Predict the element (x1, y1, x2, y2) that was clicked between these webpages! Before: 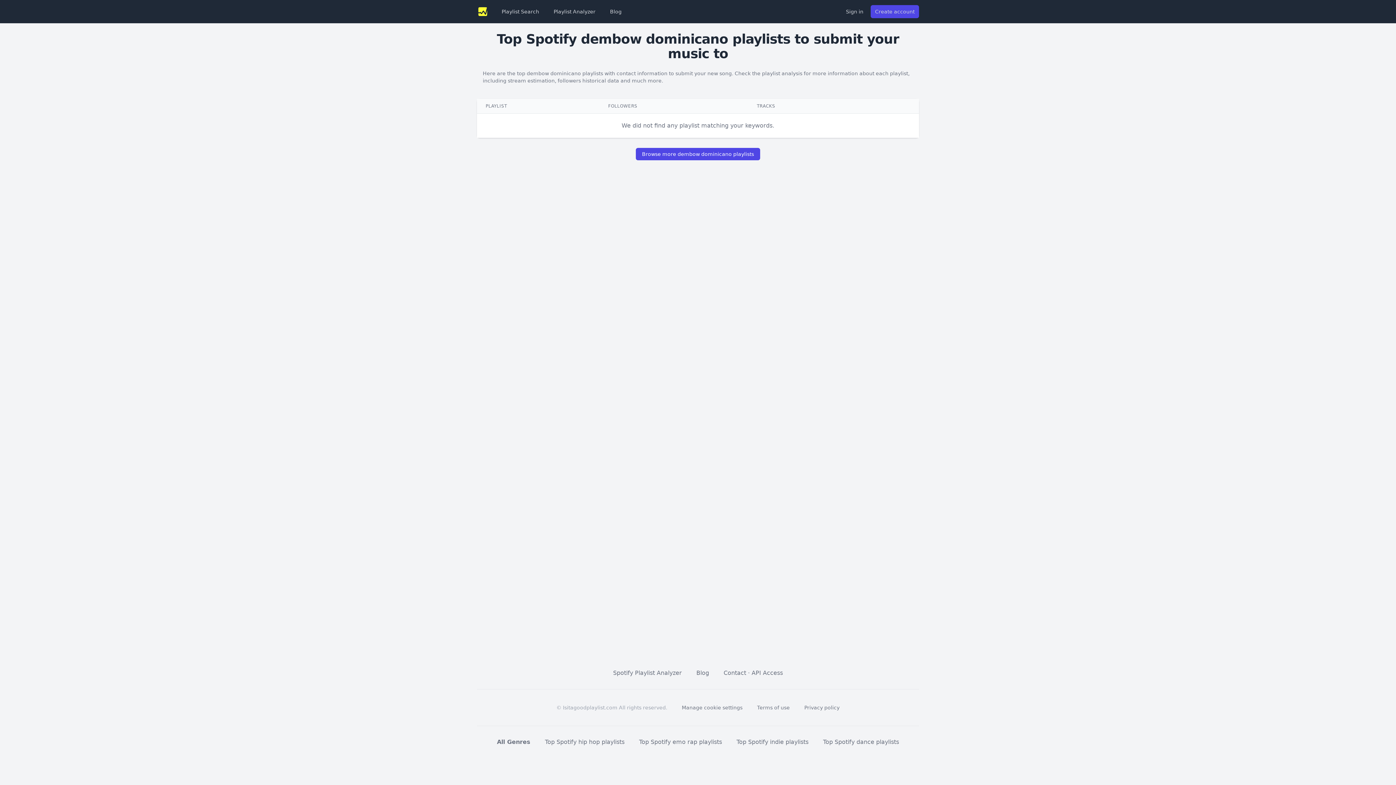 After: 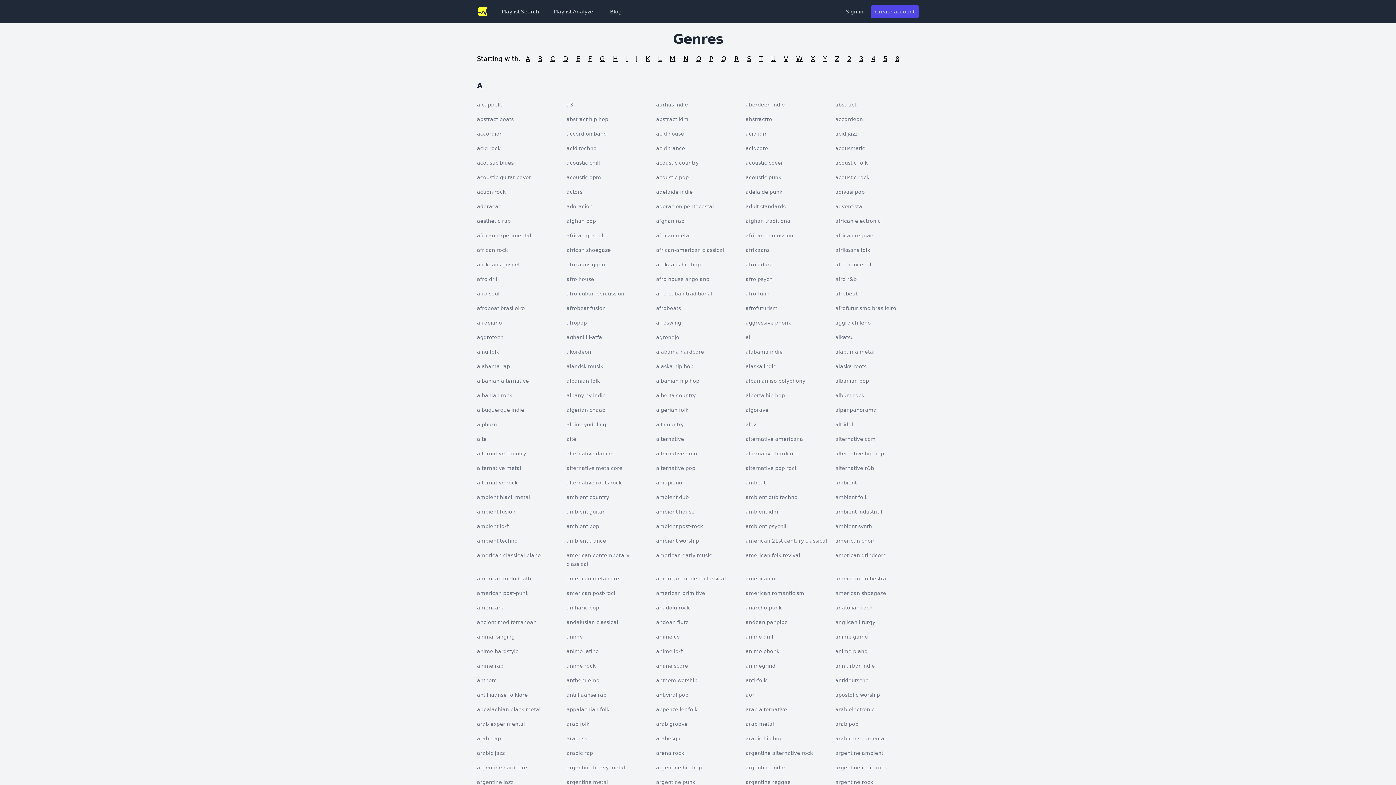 Action: bbox: (497, 738, 530, 745) label: All Genres